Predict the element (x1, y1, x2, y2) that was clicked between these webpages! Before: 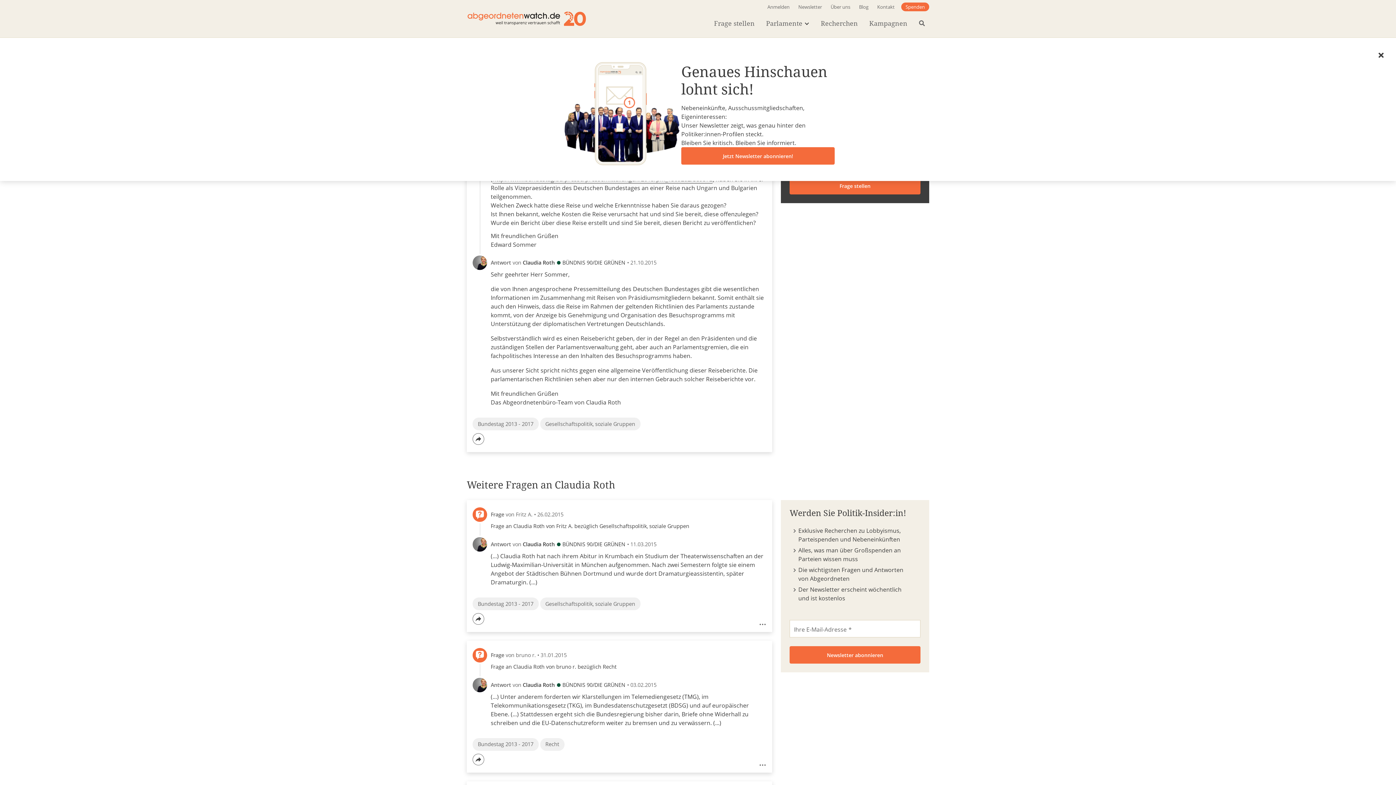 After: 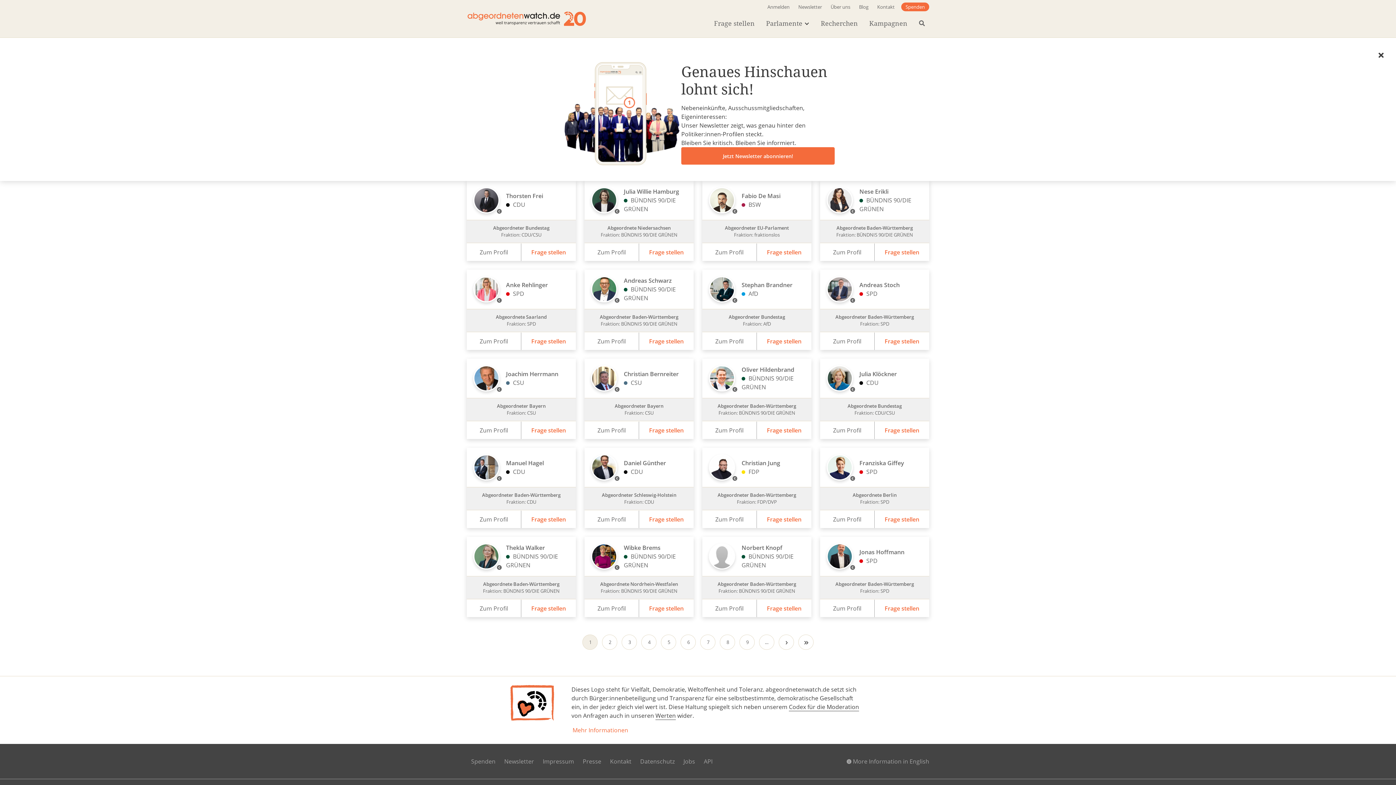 Action: label: Frage stellen bbox: (709, 17, 759, 28)